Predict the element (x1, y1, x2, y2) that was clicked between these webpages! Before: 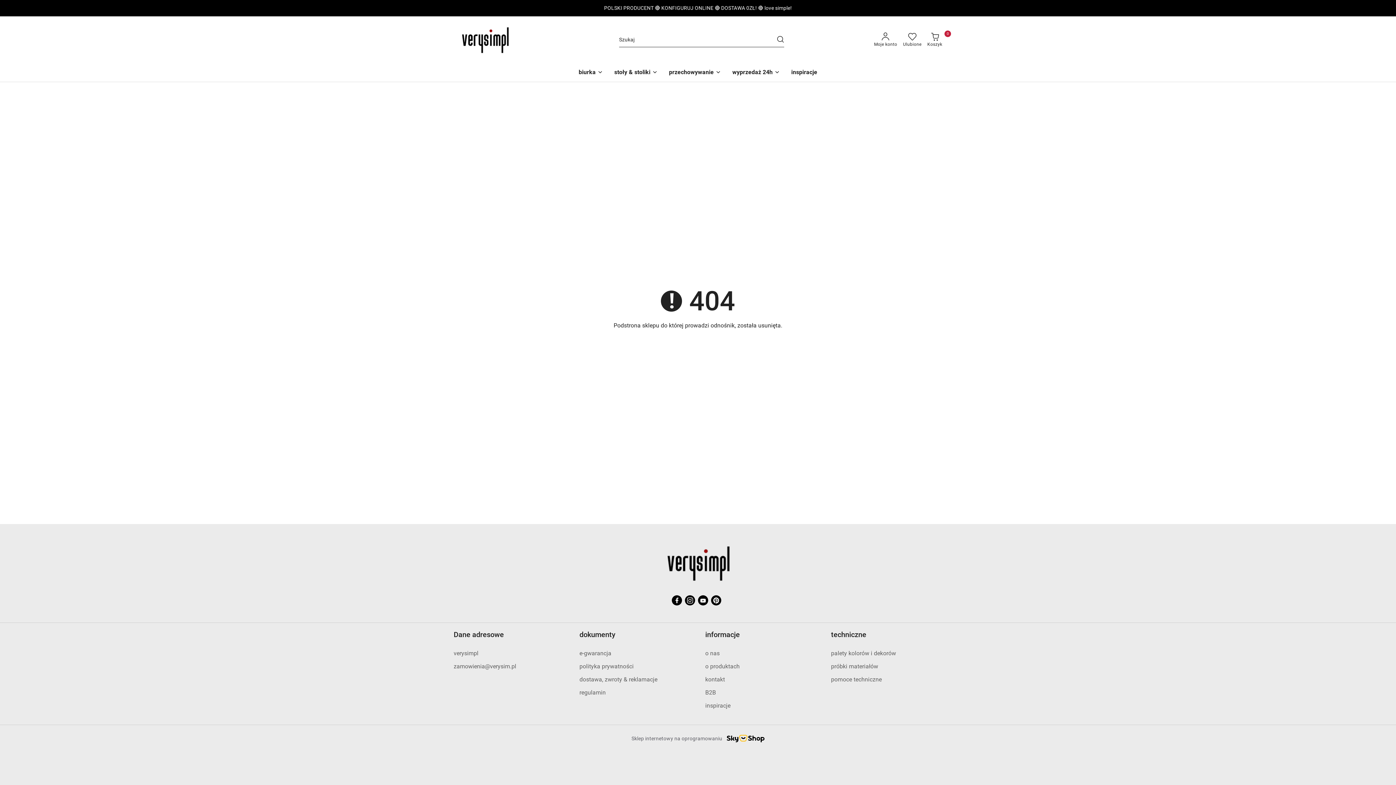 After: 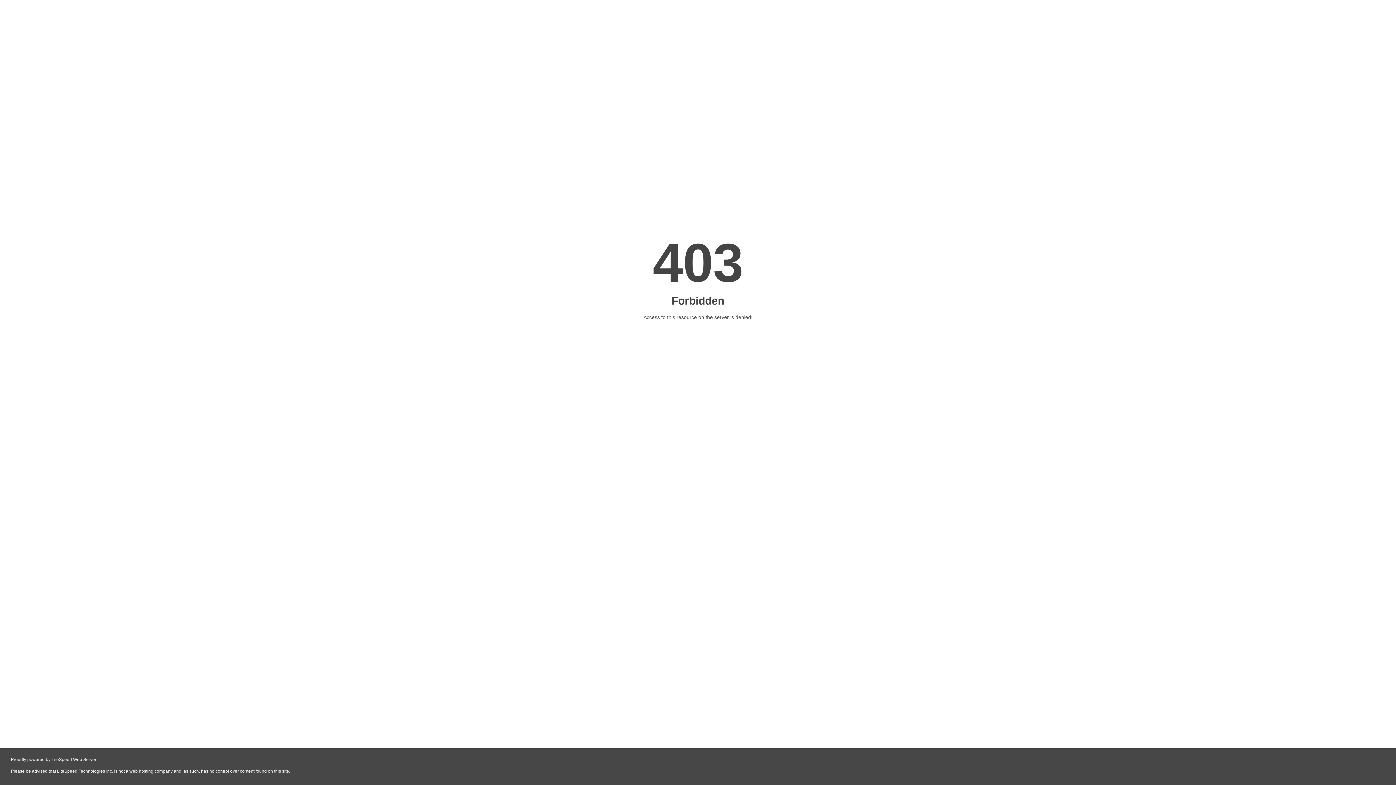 Action: bbox: (579, 650, 611, 657) label: e-gwarancja